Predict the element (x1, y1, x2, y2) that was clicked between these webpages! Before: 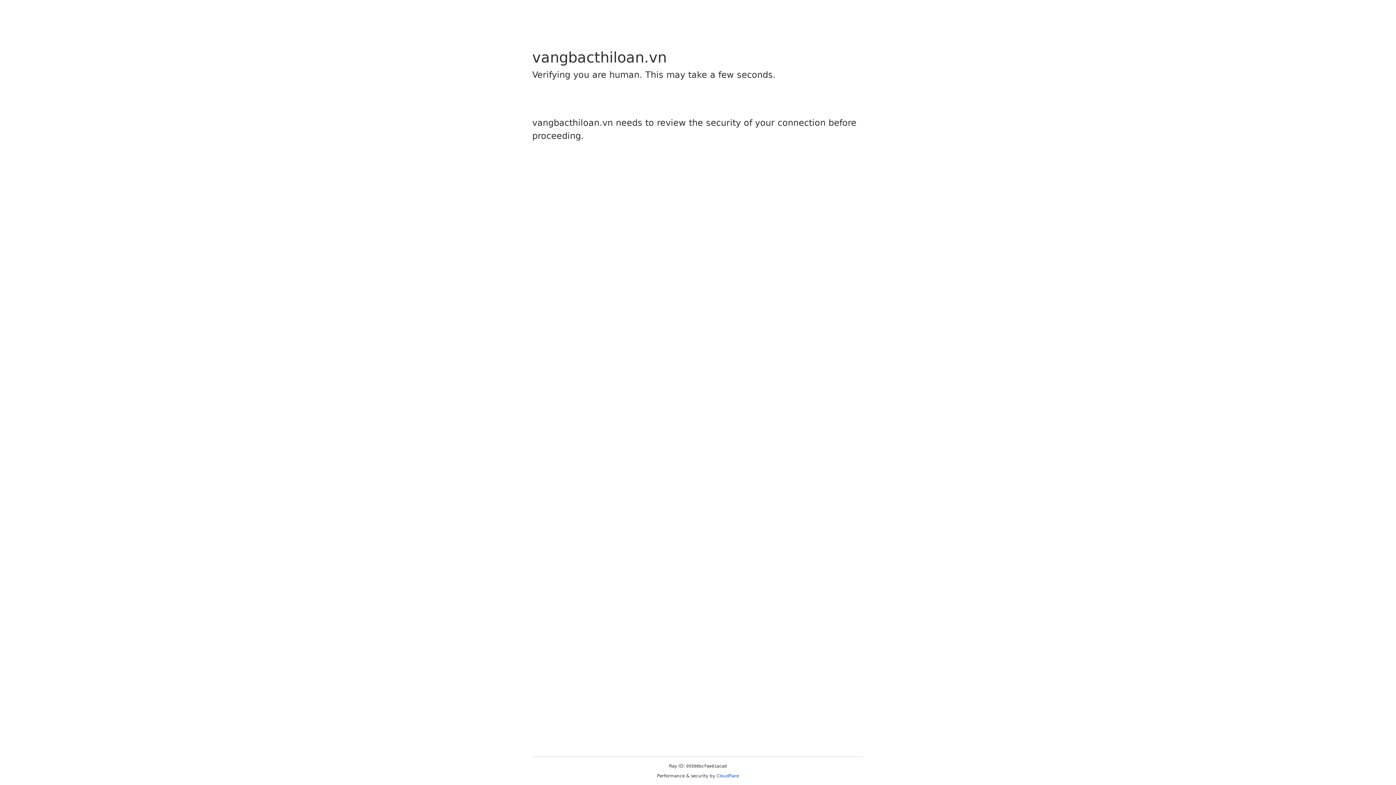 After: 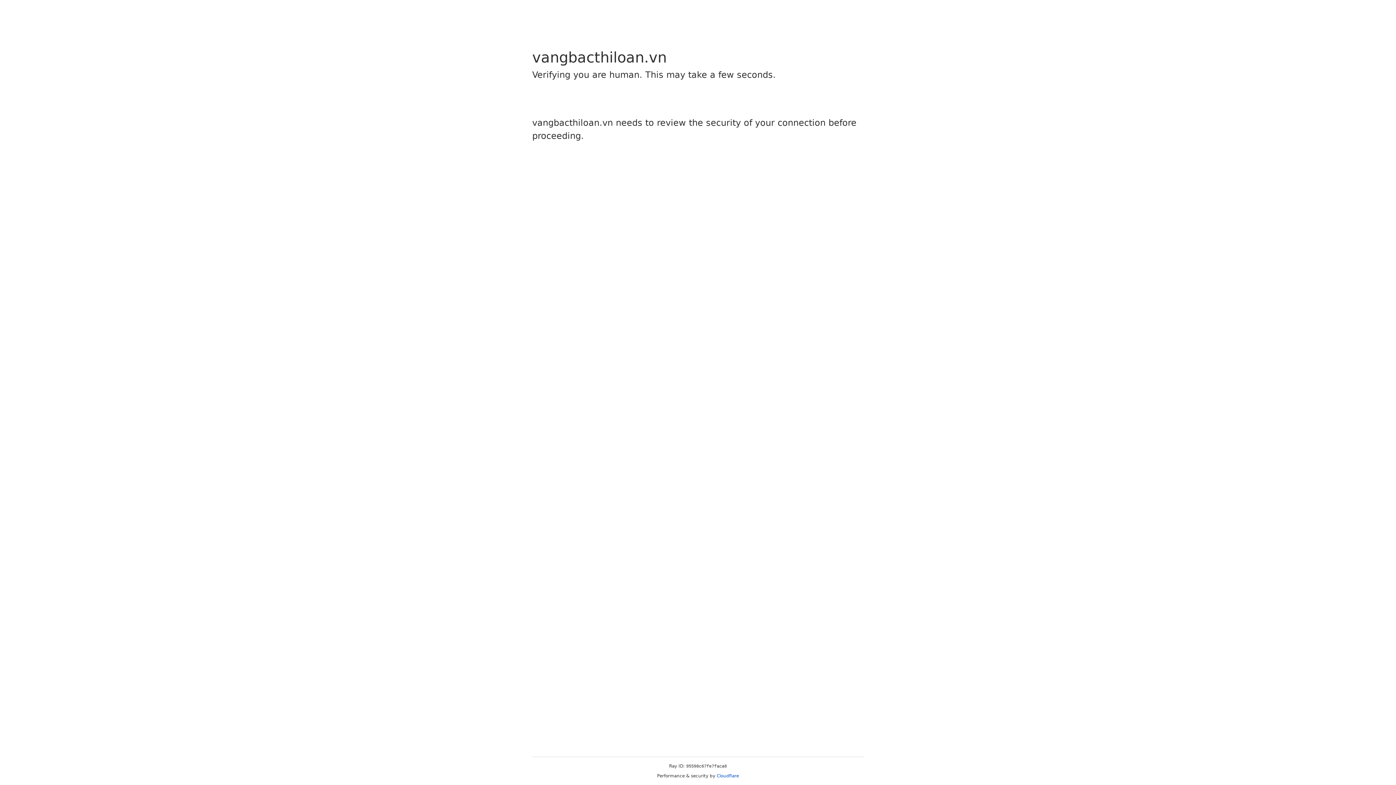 Action: label: Cloudflare bbox: (716, 773, 739, 778)